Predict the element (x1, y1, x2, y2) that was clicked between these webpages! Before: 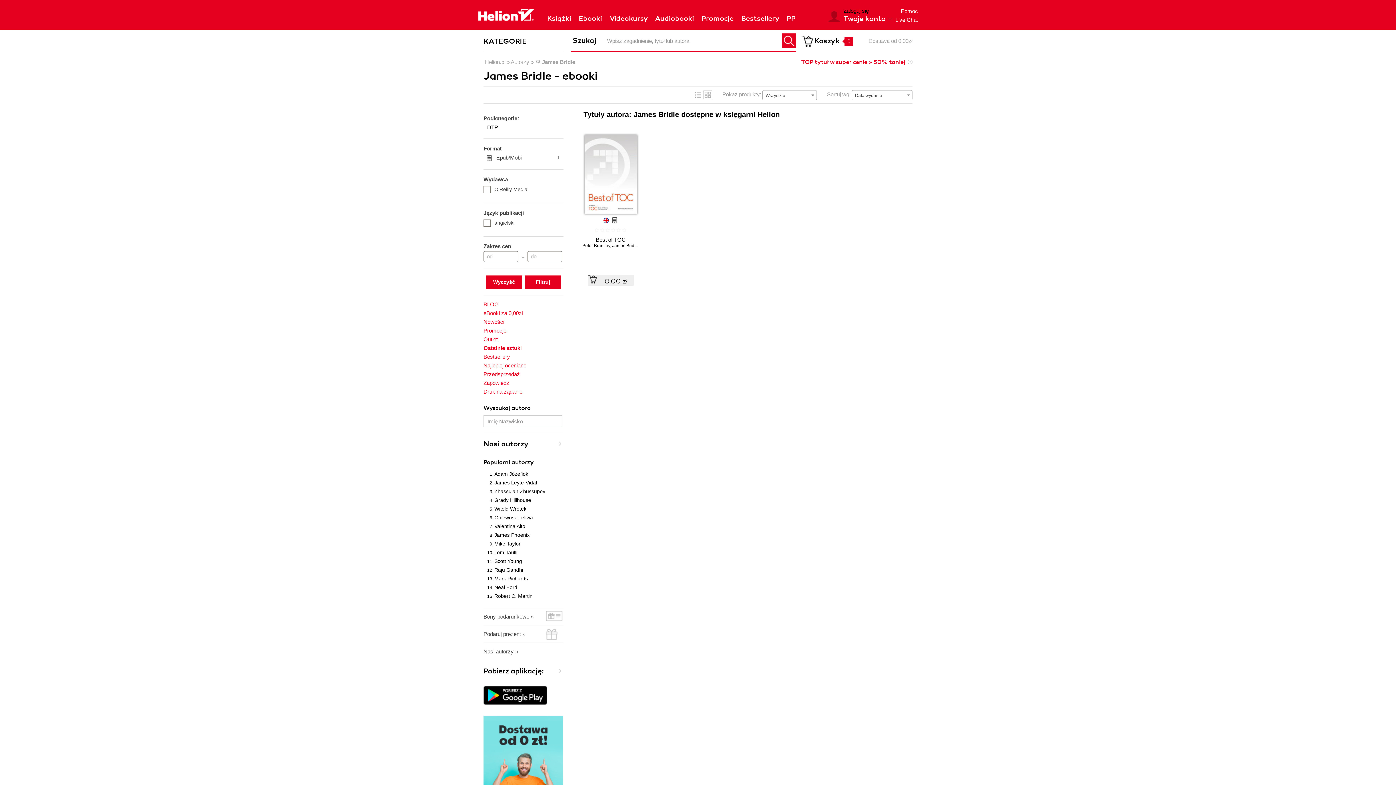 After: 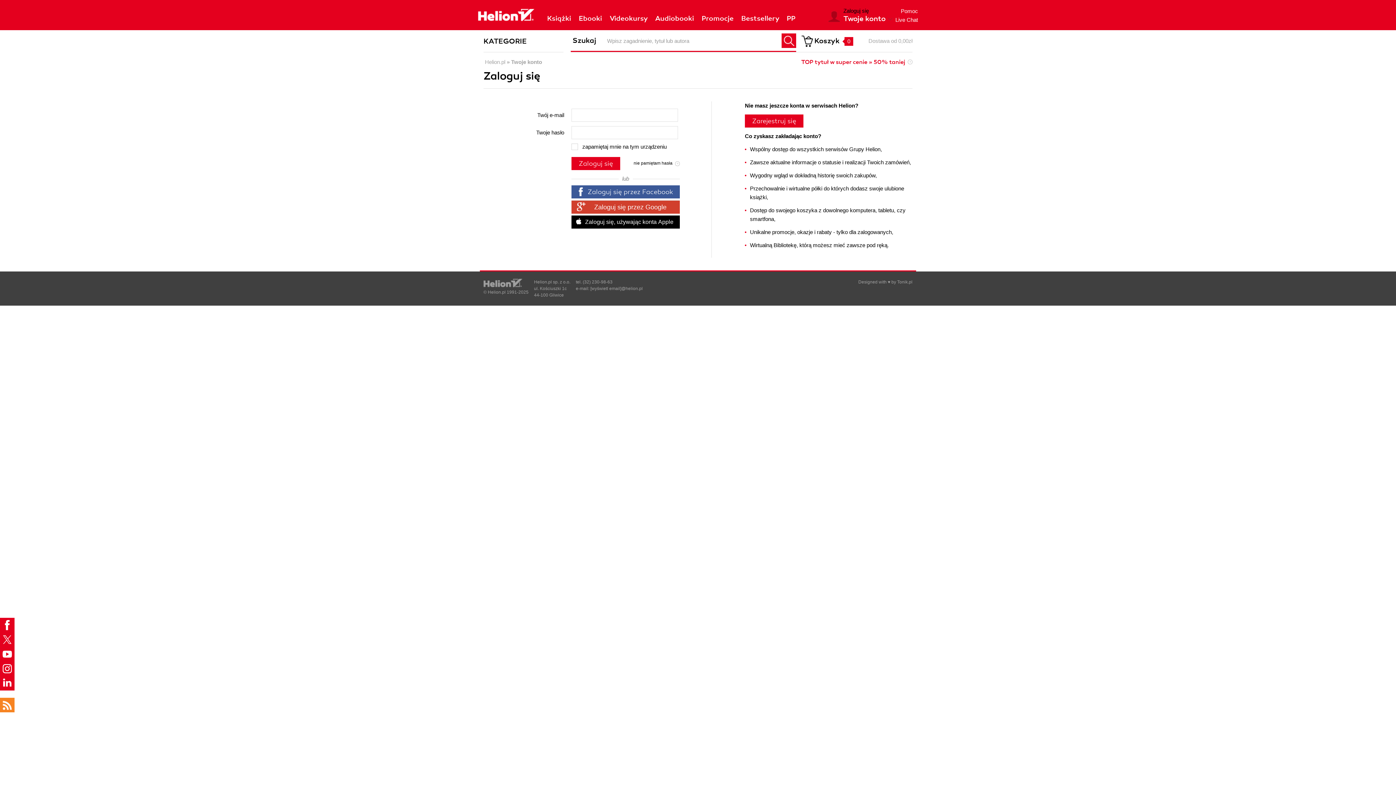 Action: bbox: (843, 14, 893, 23) label: Twoje konto